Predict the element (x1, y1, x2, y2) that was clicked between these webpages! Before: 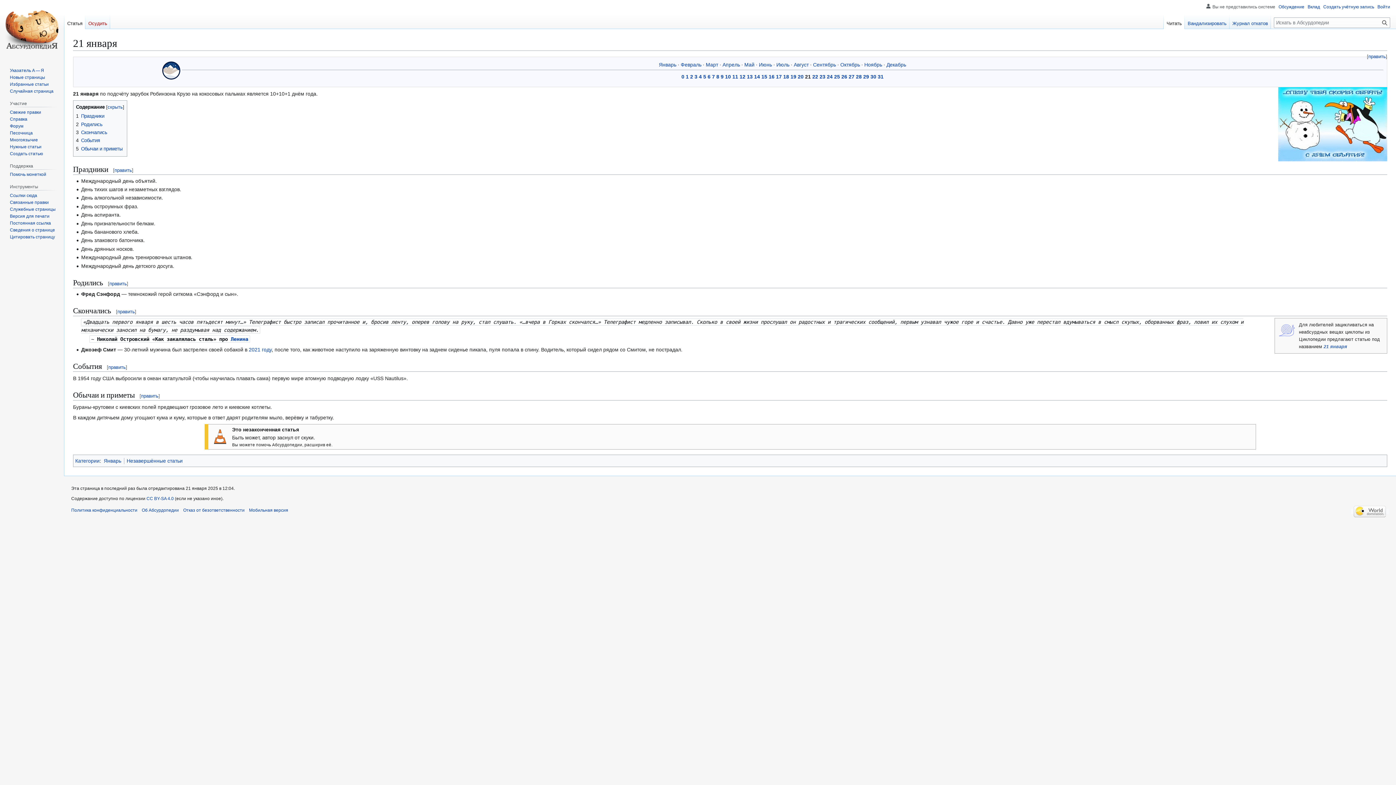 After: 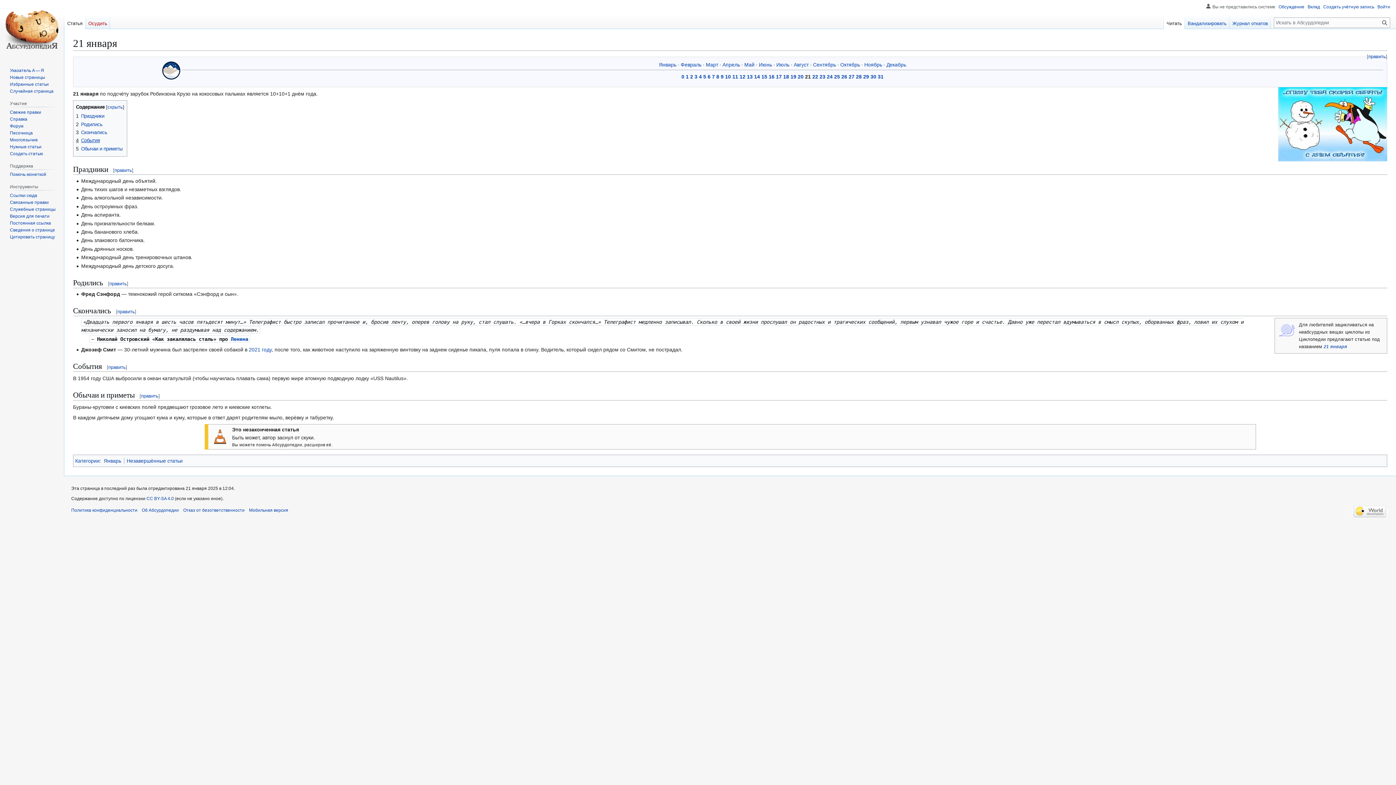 Action: bbox: (76, 137, 100, 143) label: 4	События